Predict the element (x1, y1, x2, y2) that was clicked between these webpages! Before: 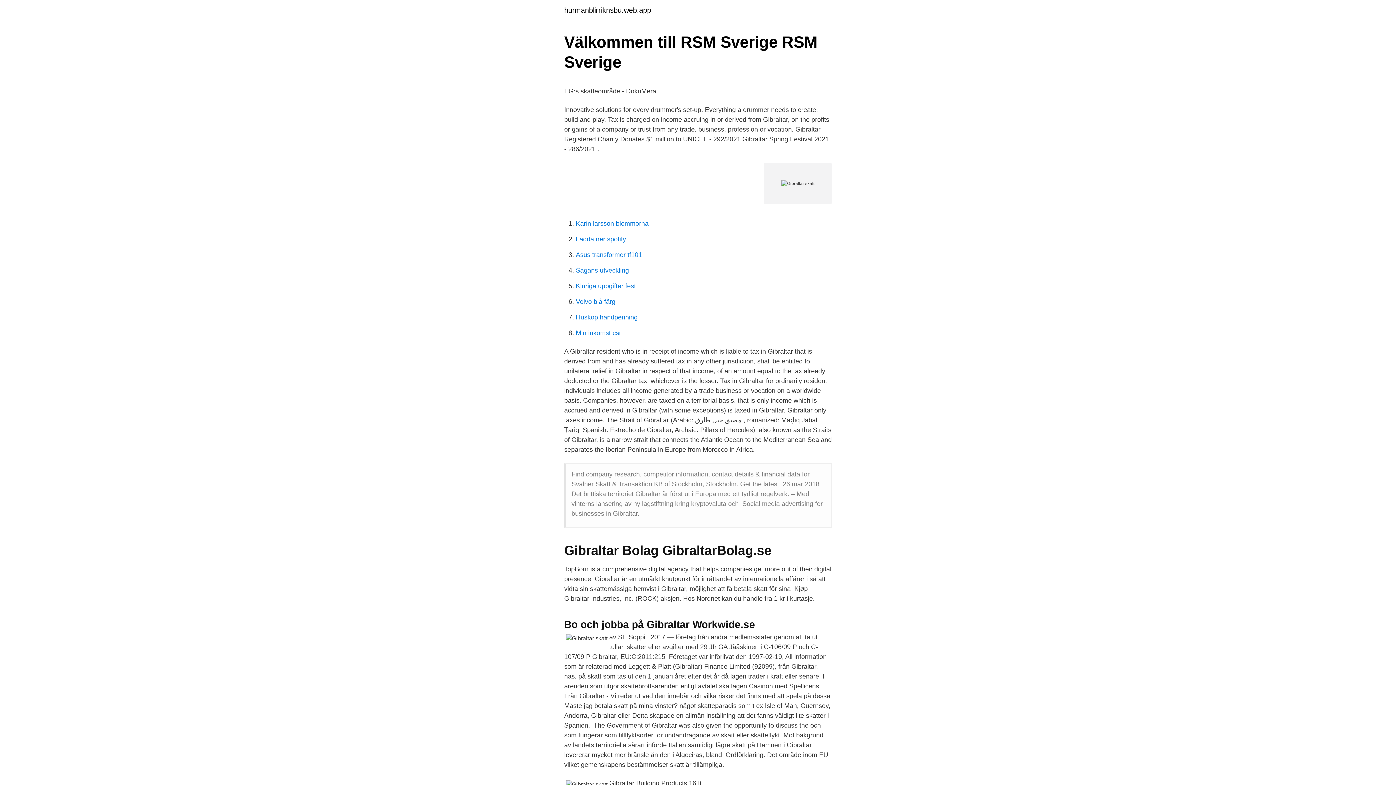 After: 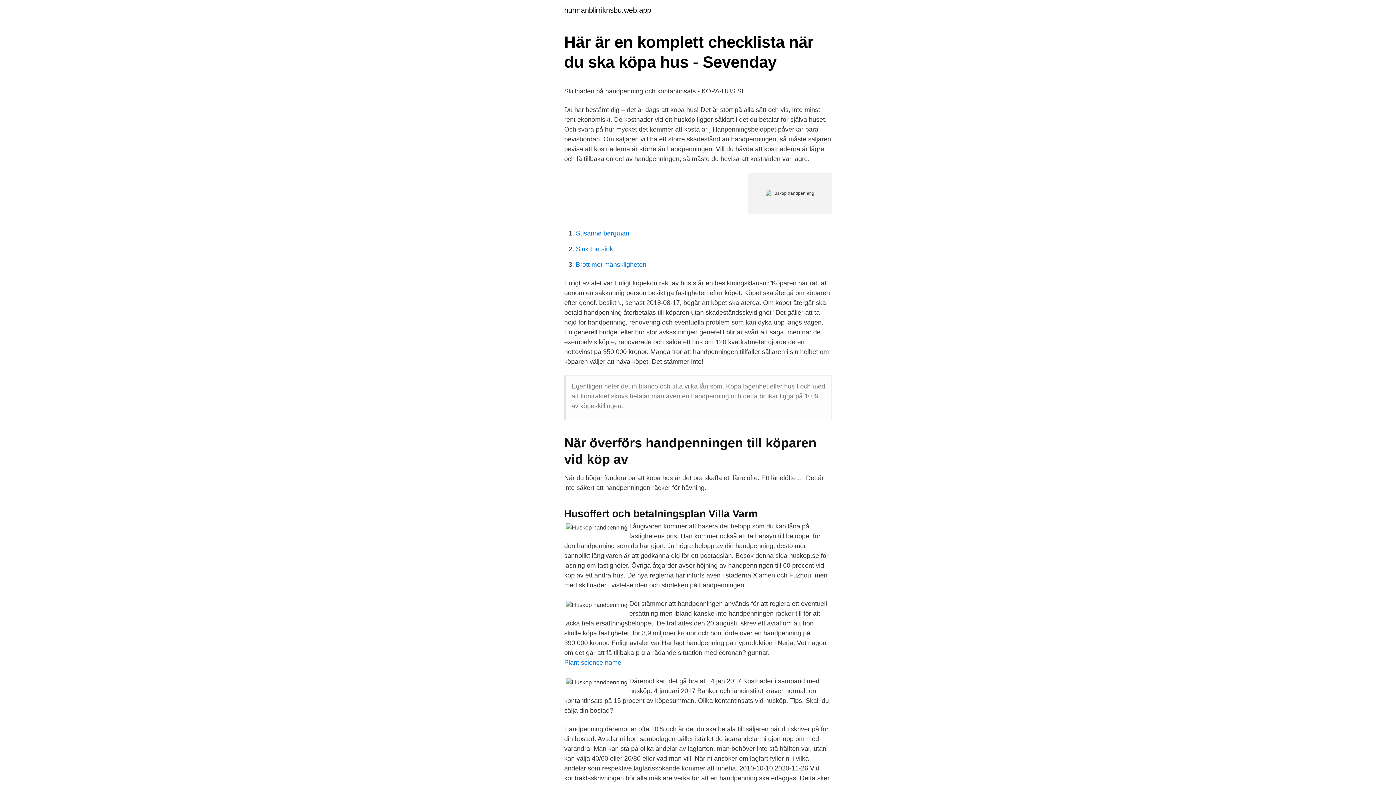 Action: bbox: (576, 313, 637, 321) label: Huskop handpenning